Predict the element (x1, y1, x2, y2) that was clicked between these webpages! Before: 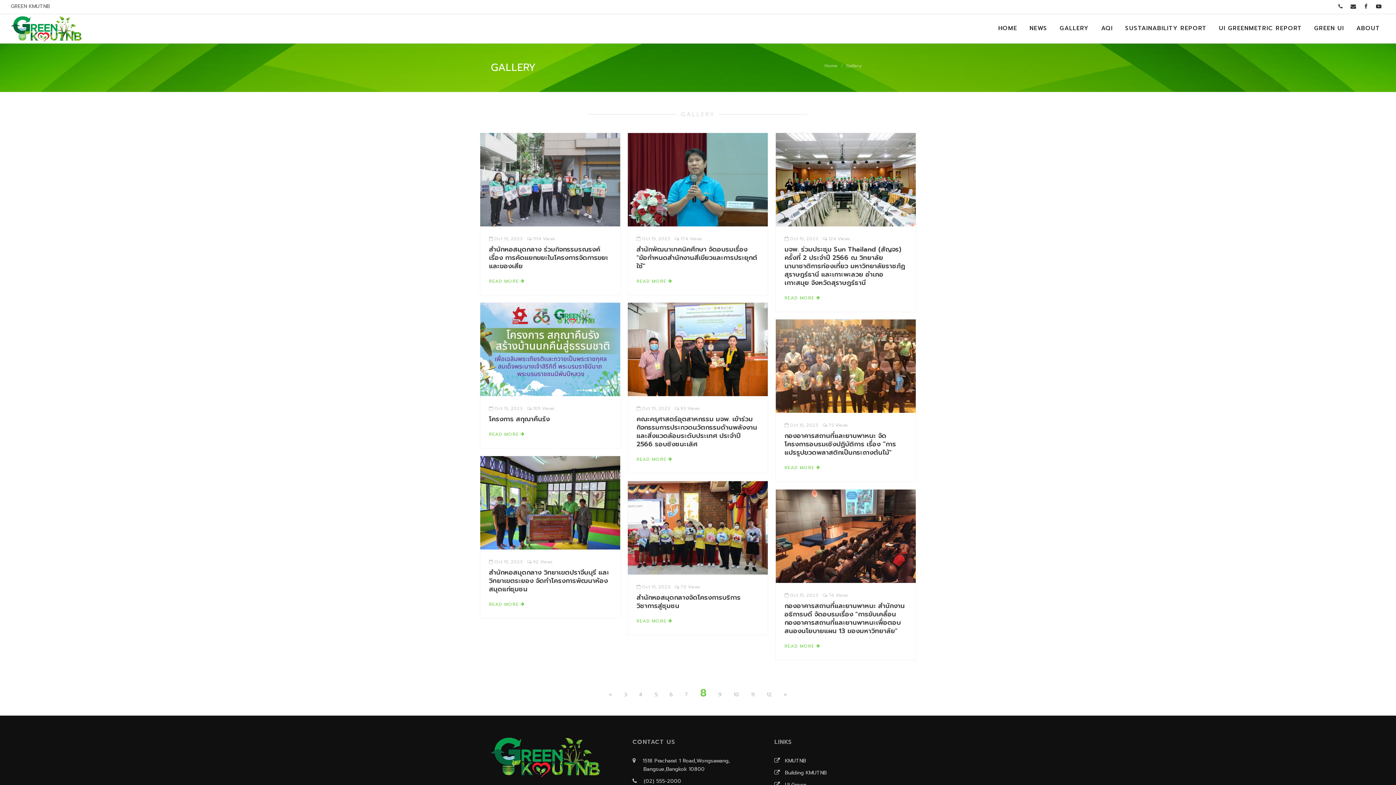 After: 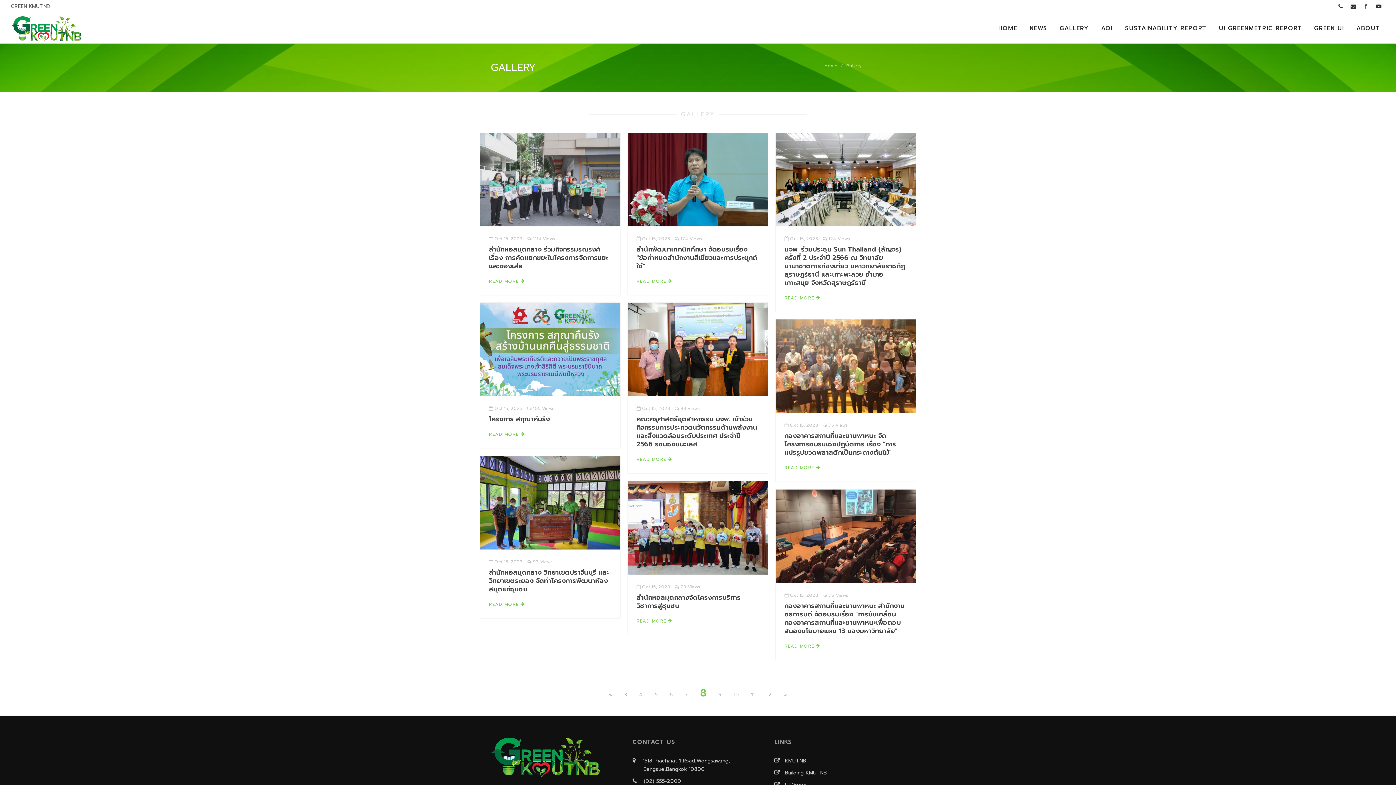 Action: label: 93 Views bbox: (674, 405, 700, 411)